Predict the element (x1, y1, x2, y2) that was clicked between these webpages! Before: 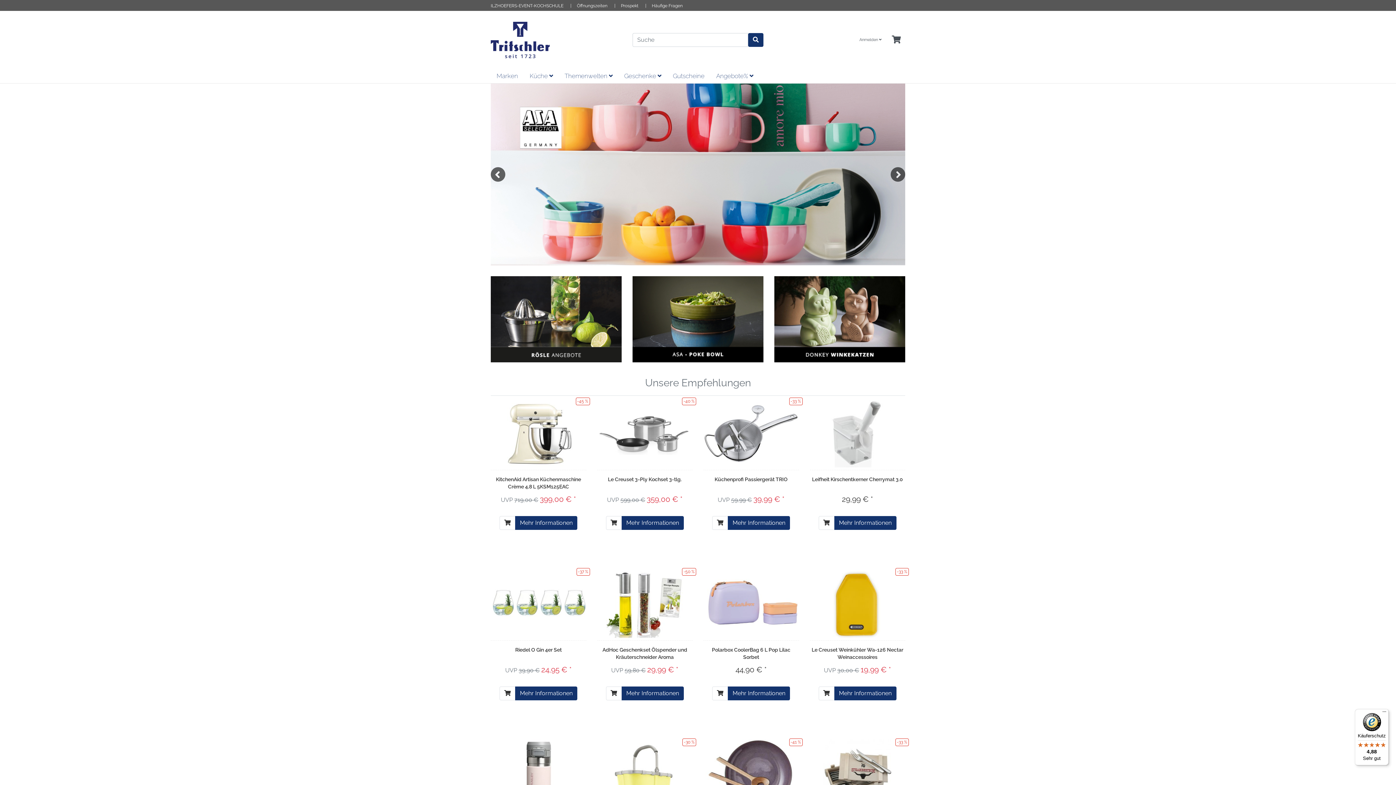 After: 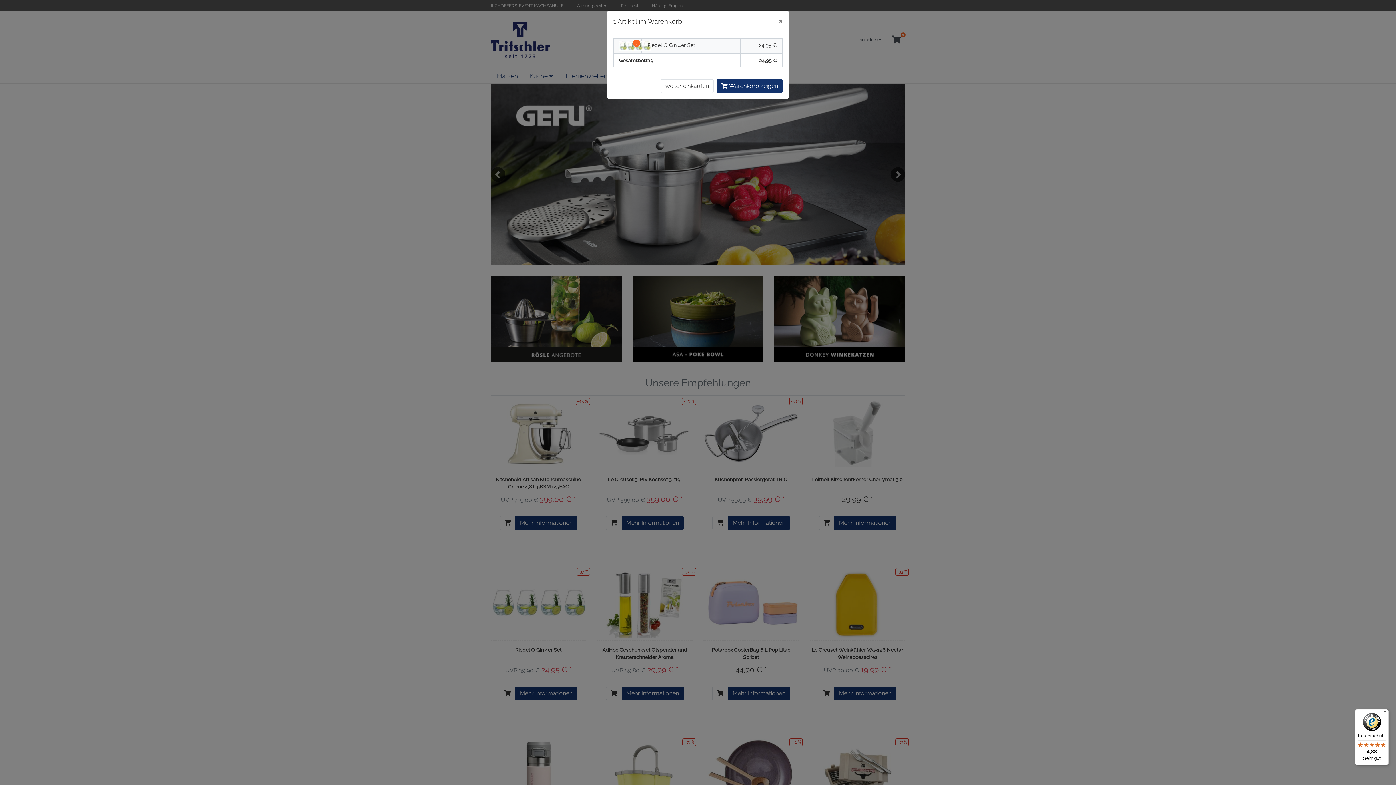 Action: label: In den Warenkorb bbox: (499, 686, 515, 700)